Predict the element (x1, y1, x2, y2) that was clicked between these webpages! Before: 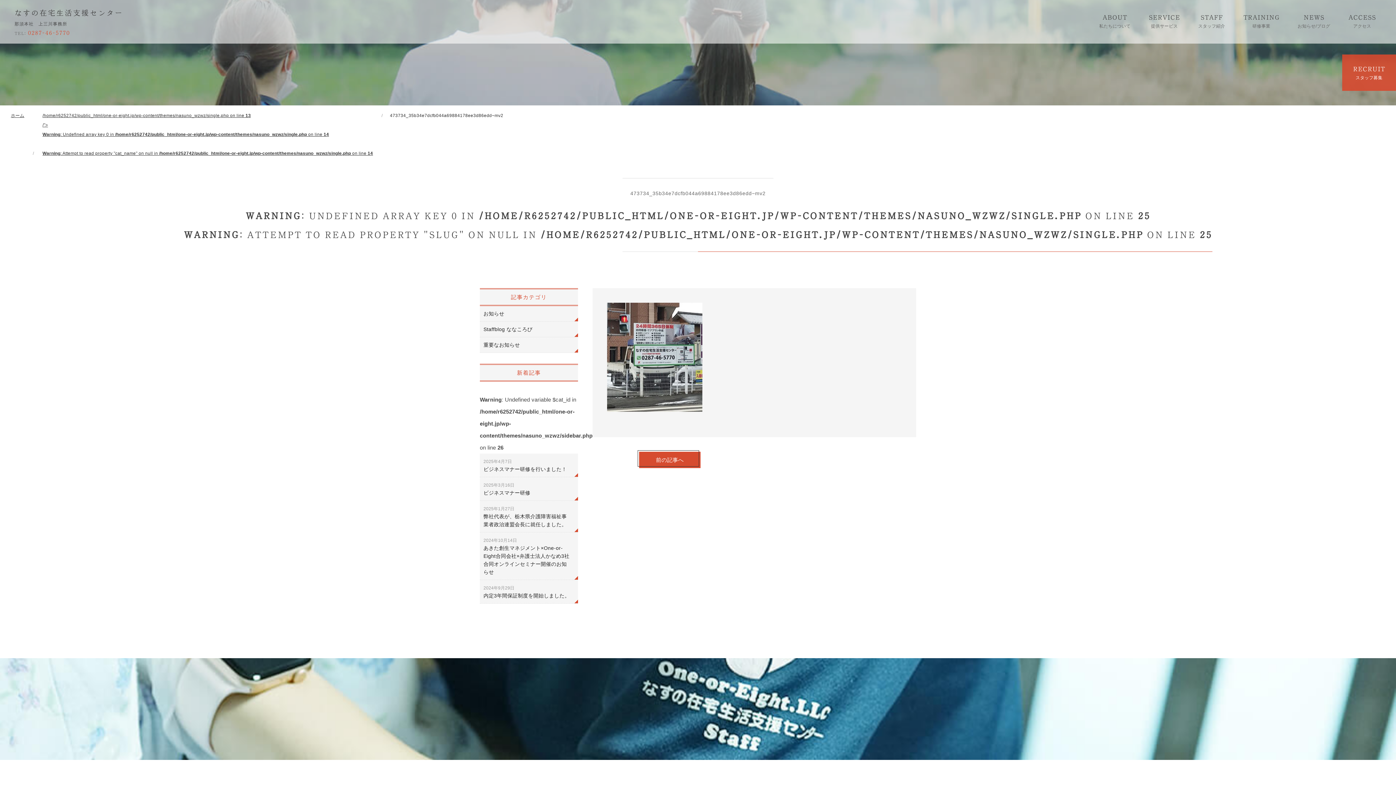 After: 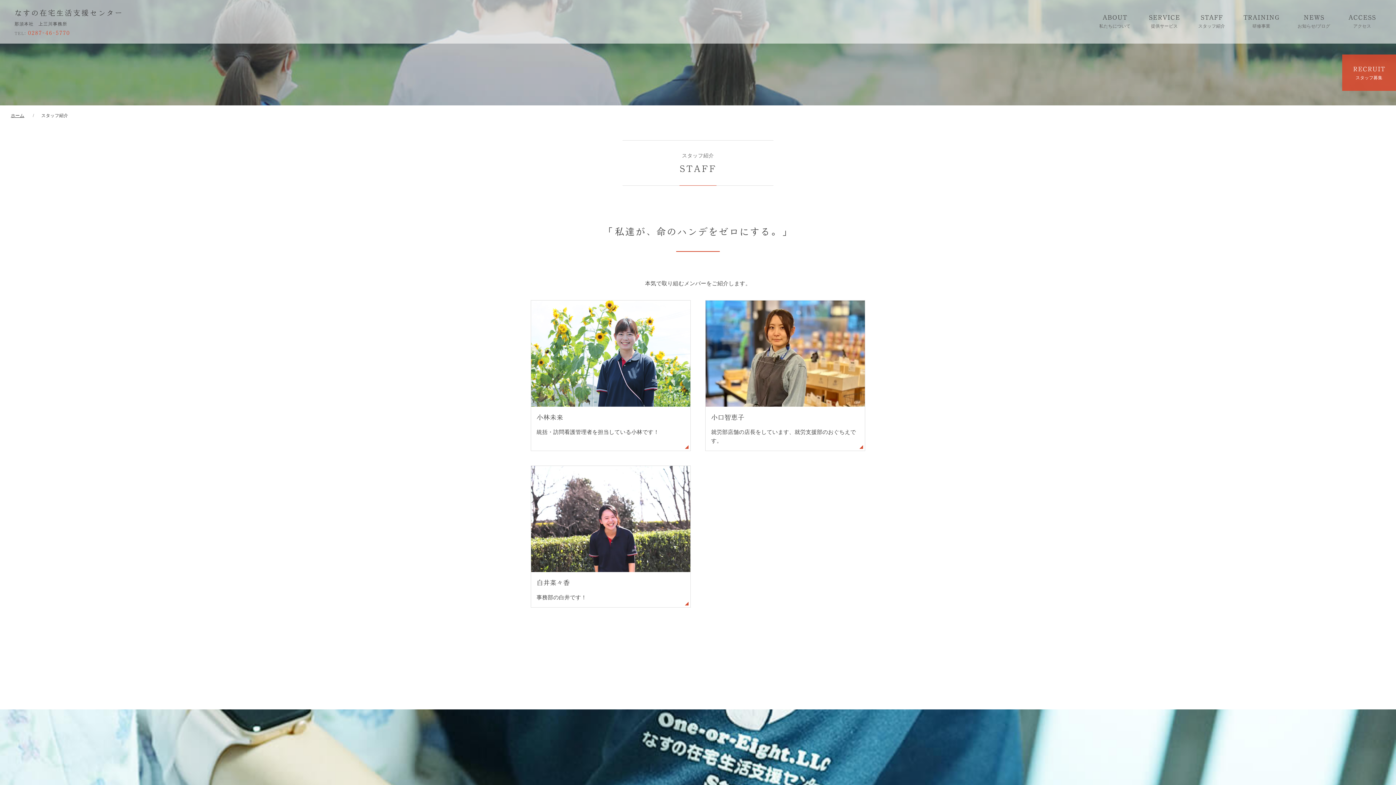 Action: bbox: (1189, 9, 1234, 33) label: STAFF
スタッフ紹介